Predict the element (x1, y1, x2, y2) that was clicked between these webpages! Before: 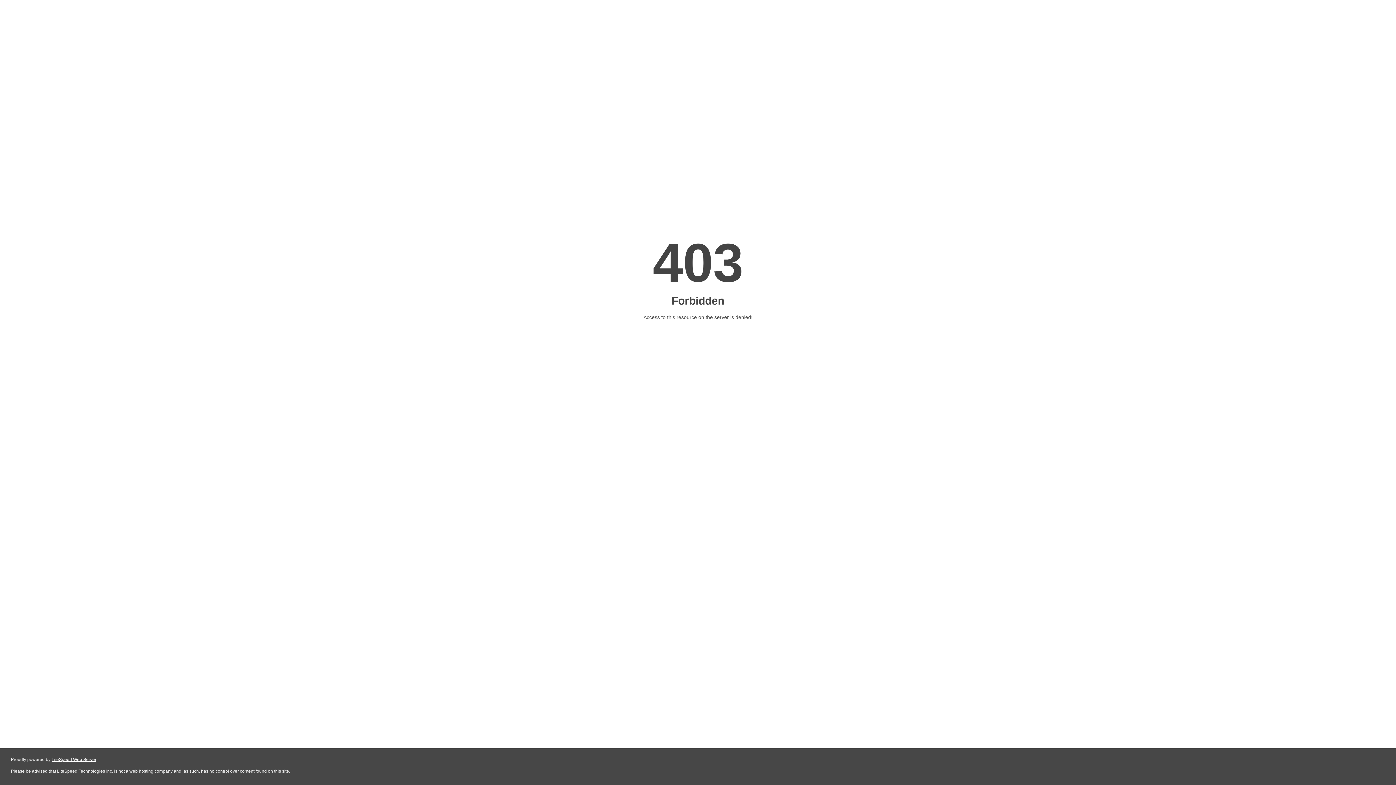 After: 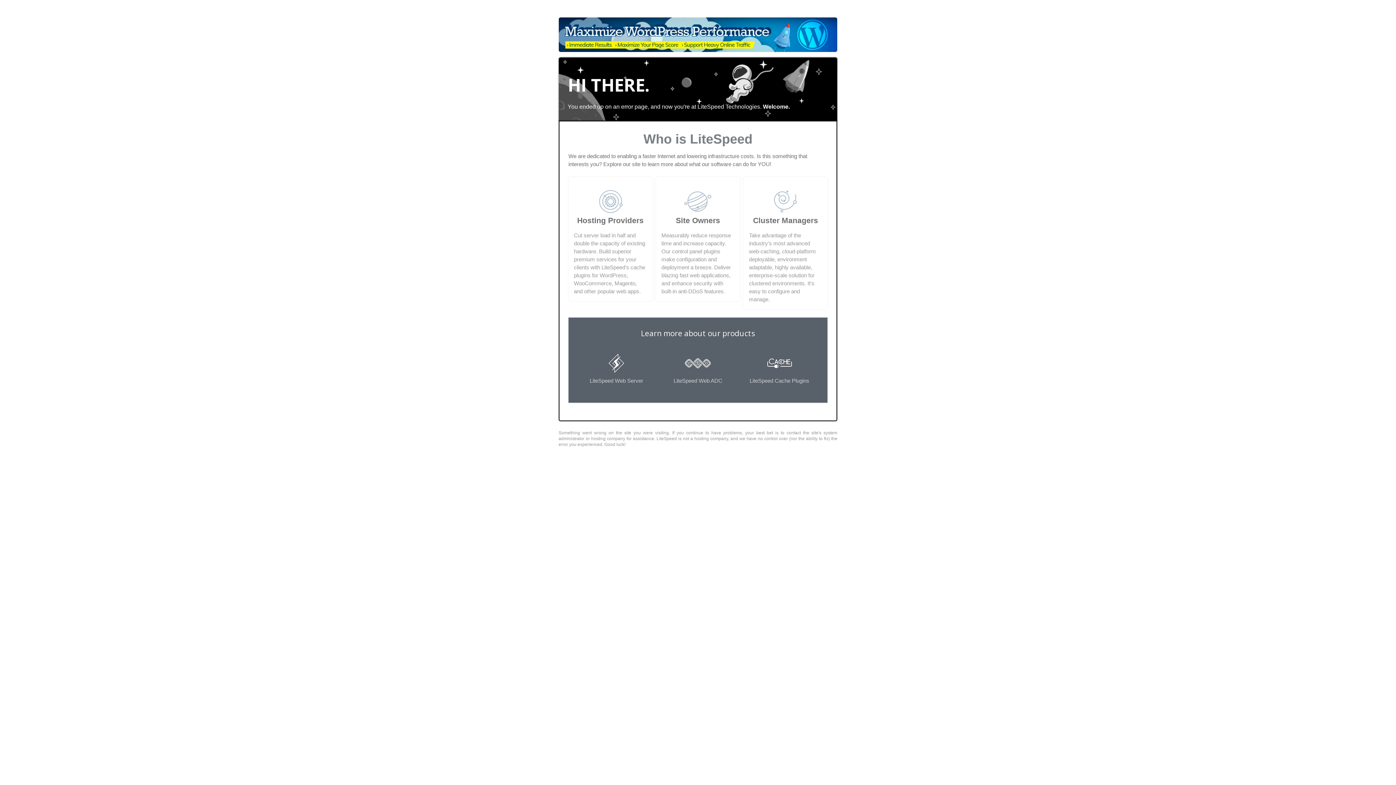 Action: bbox: (51, 757, 96, 762) label: LiteSpeed Web Server